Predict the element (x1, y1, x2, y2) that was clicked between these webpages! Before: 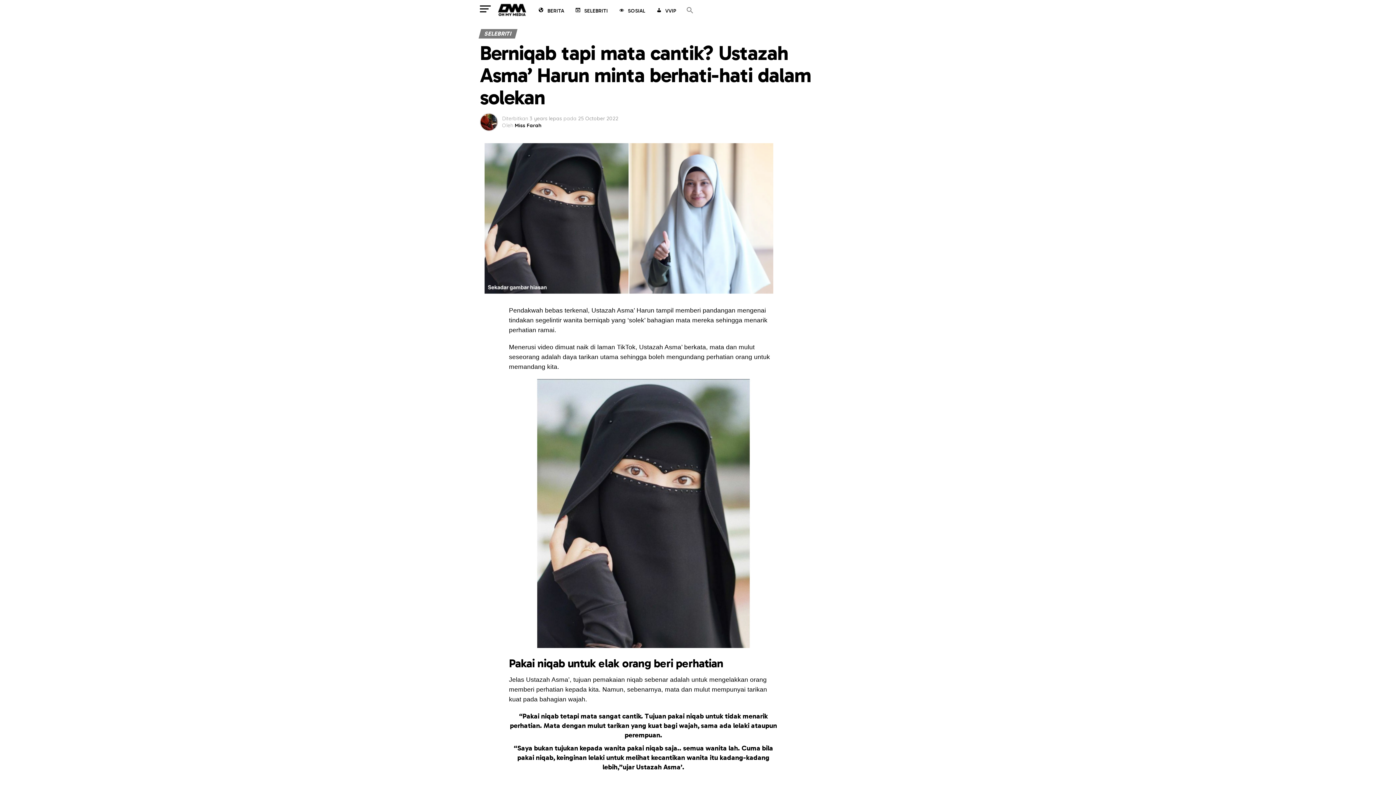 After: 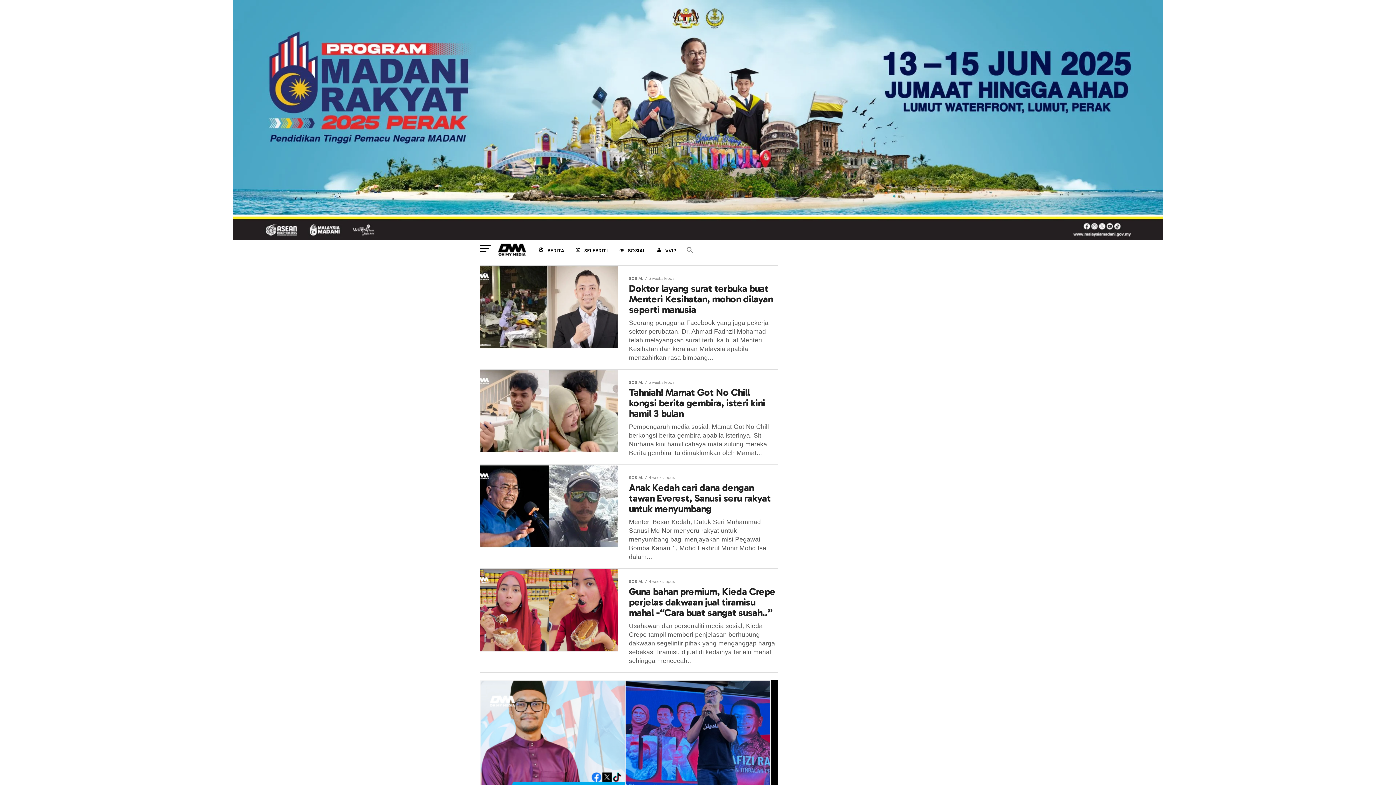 Action: label: SOSIAL bbox: (613, 1, 649, 21)